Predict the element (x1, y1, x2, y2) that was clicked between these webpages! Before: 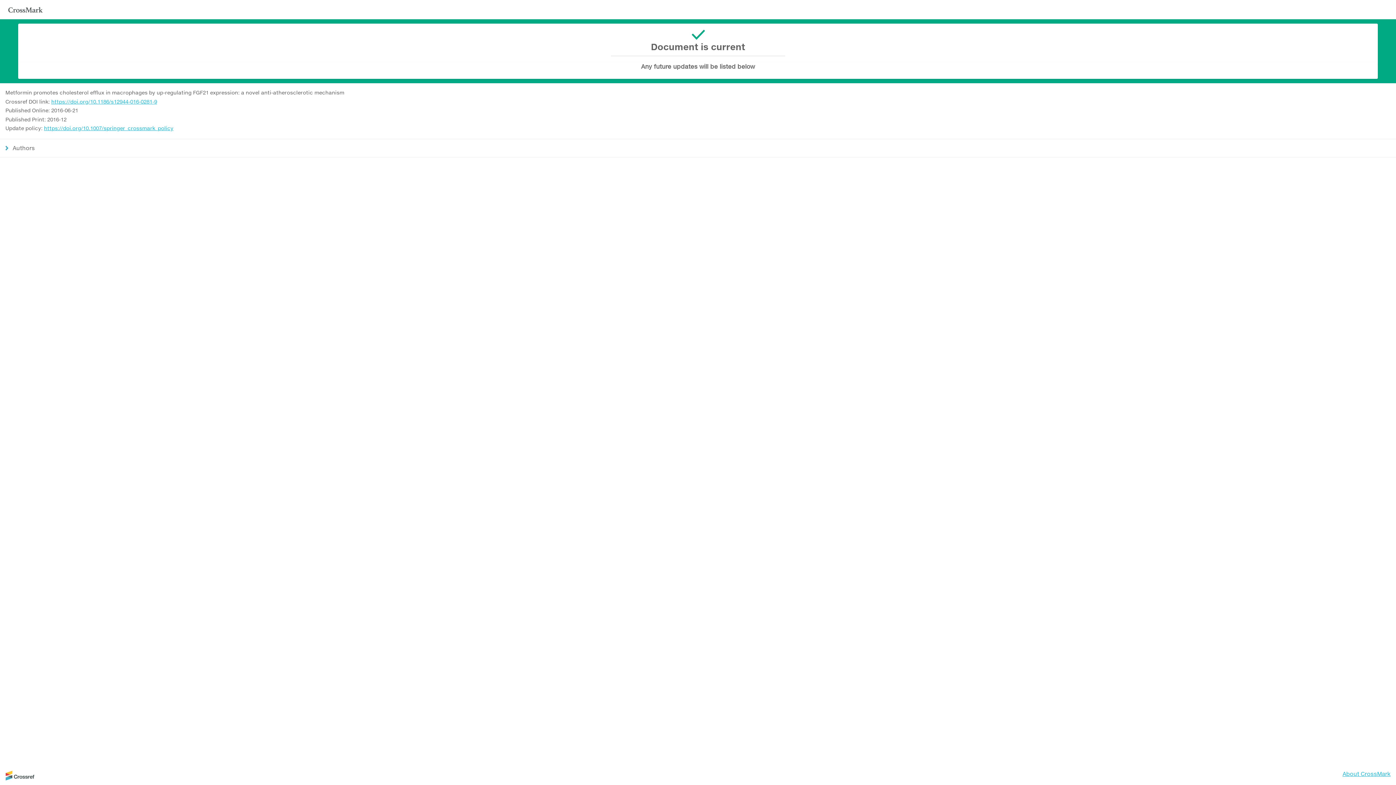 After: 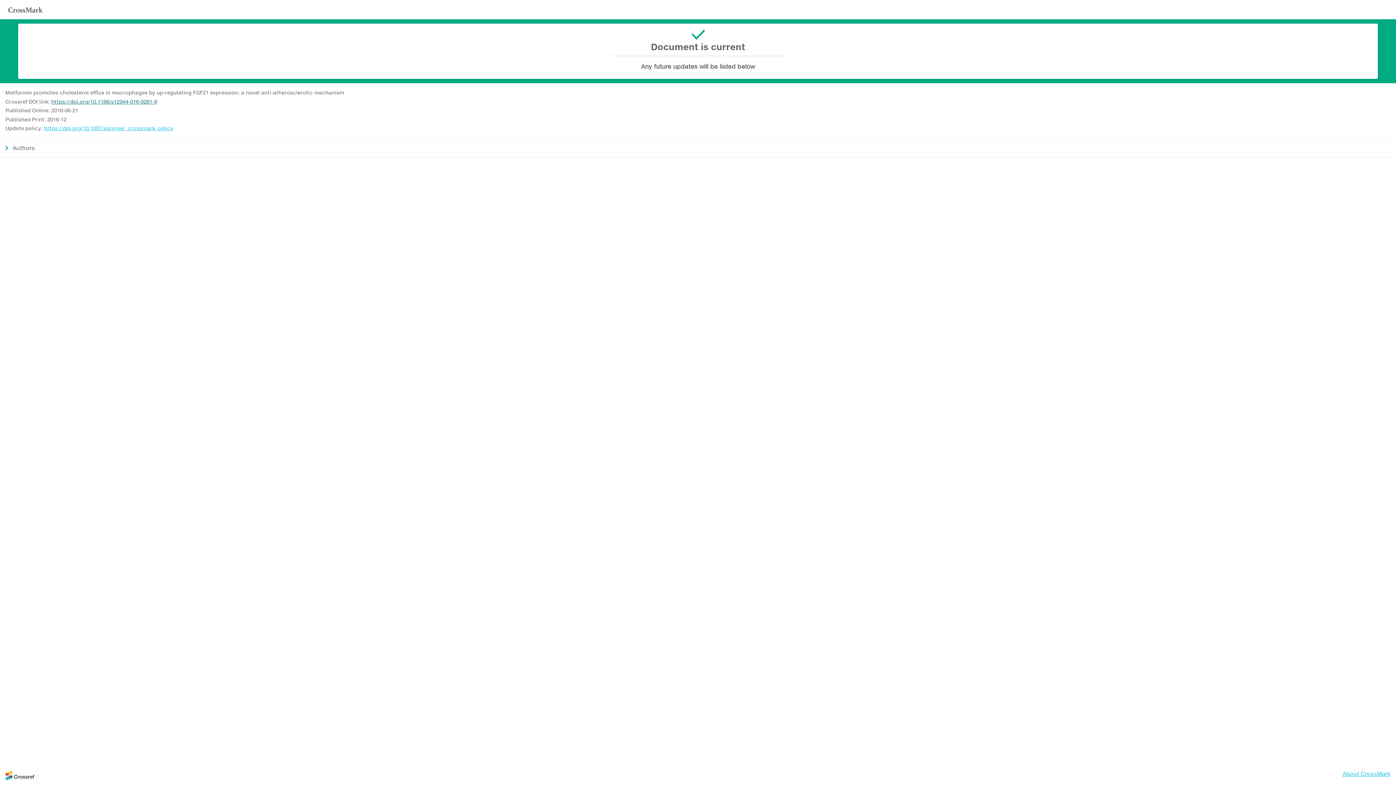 Action: bbox: (51, 98, 157, 104) label: https://doi.org/10.1186/s12944-016-0281-9